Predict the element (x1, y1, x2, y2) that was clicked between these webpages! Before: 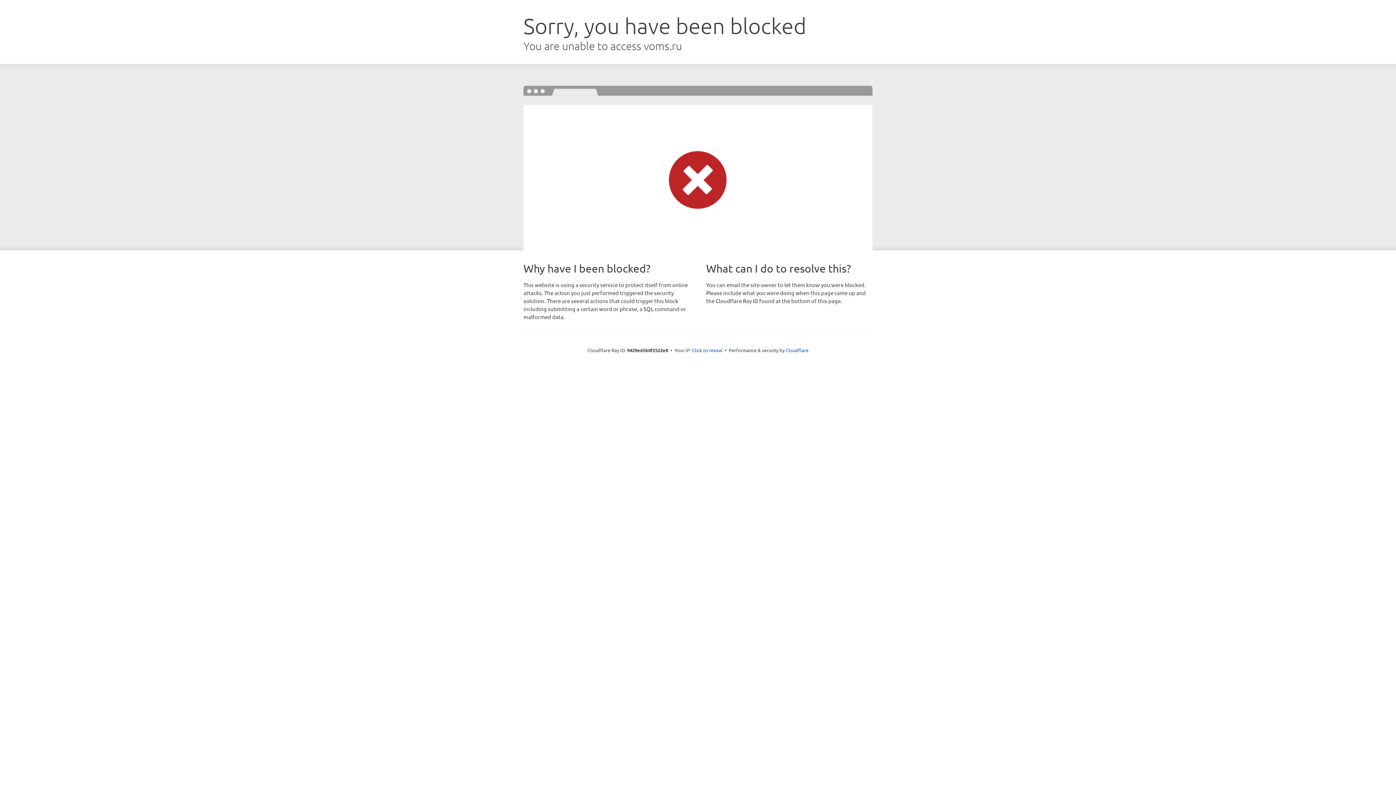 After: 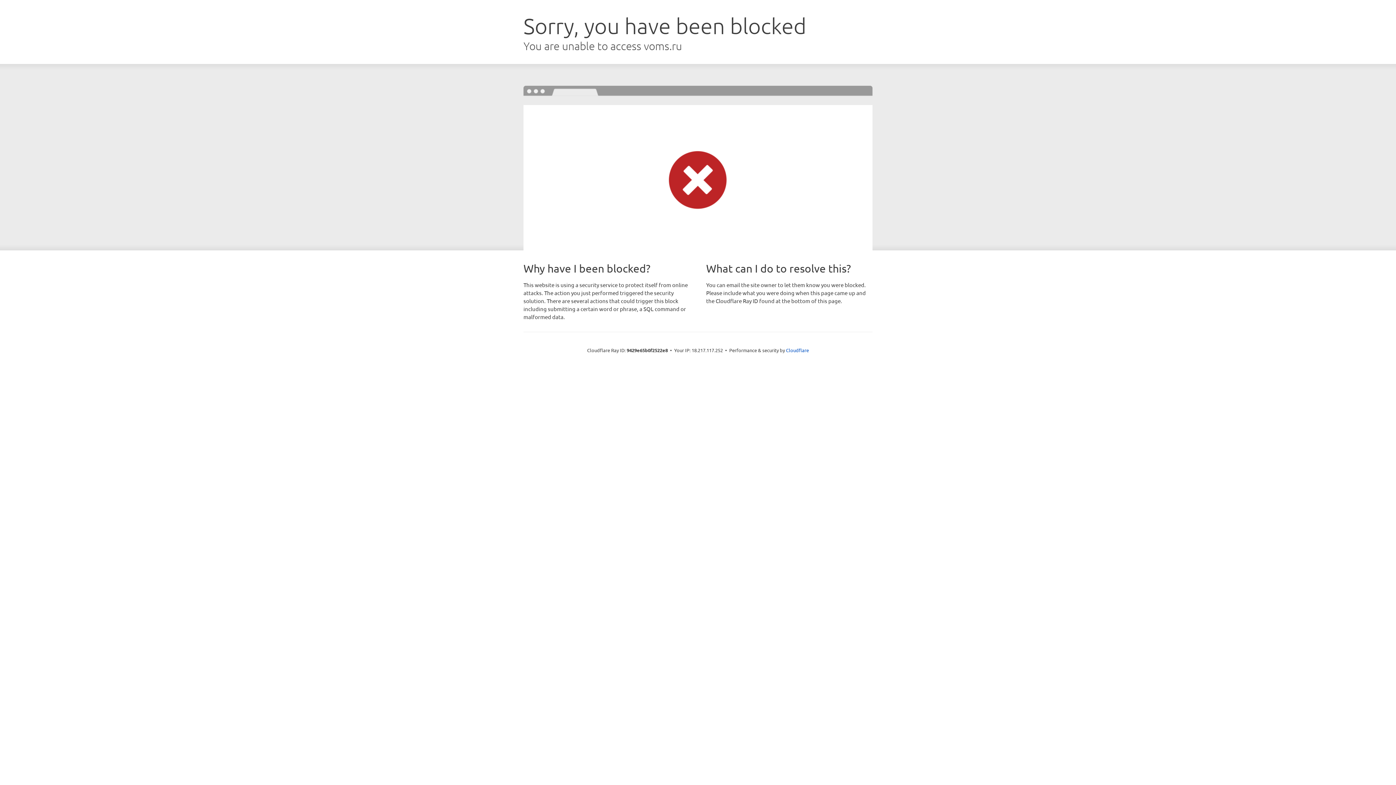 Action: label: Click to reveal bbox: (692, 346, 722, 353)